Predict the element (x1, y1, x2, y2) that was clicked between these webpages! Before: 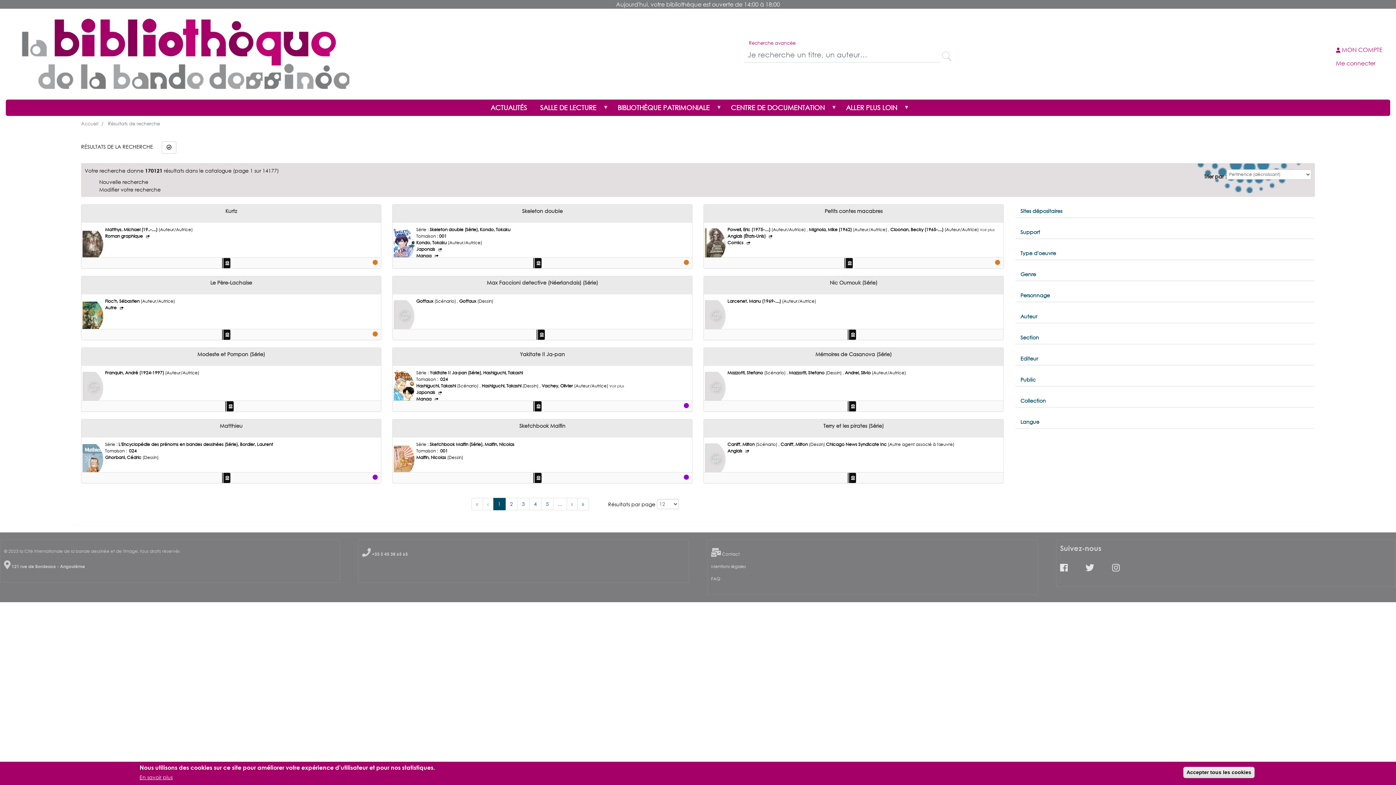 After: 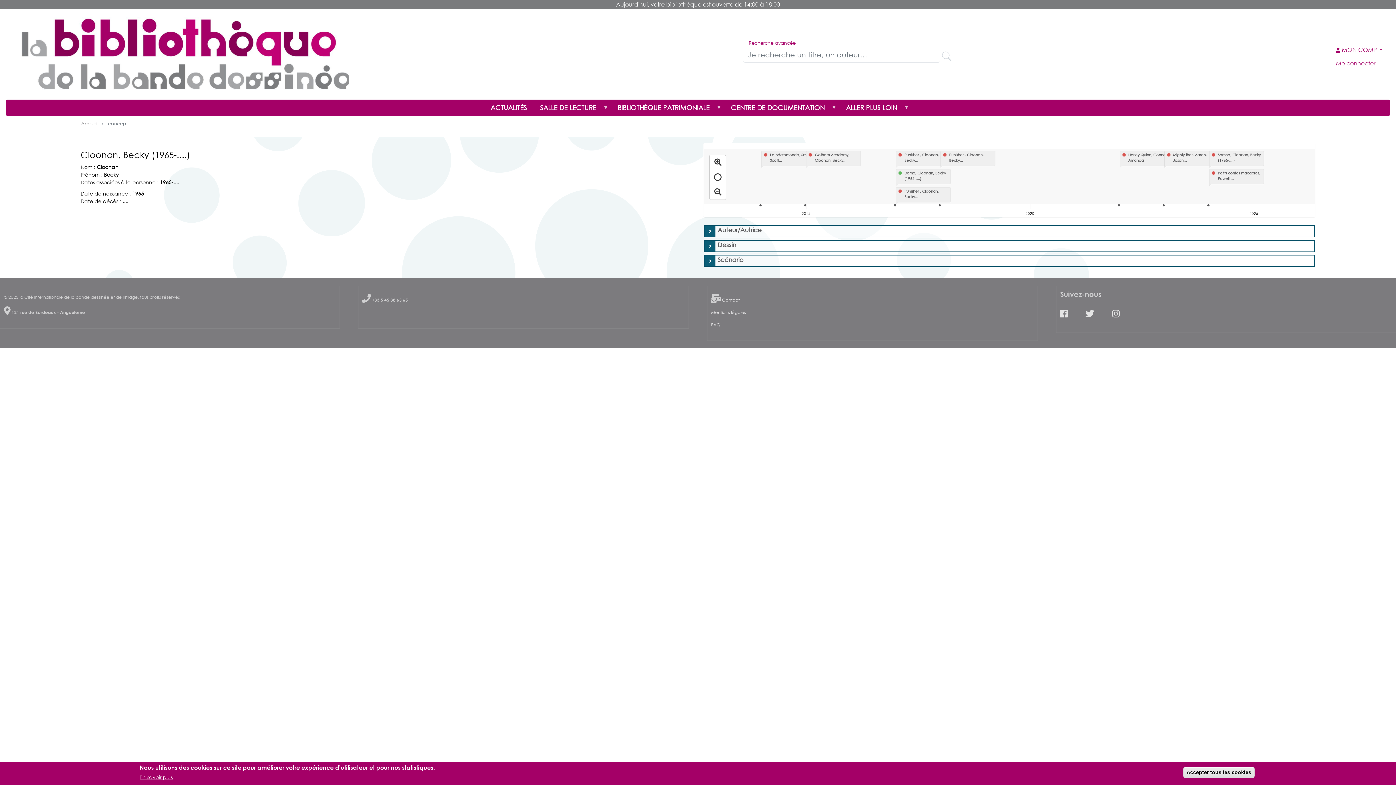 Action: bbox: (872, 226, 926, 232) label: Cloonan, Becky (1965-....) 